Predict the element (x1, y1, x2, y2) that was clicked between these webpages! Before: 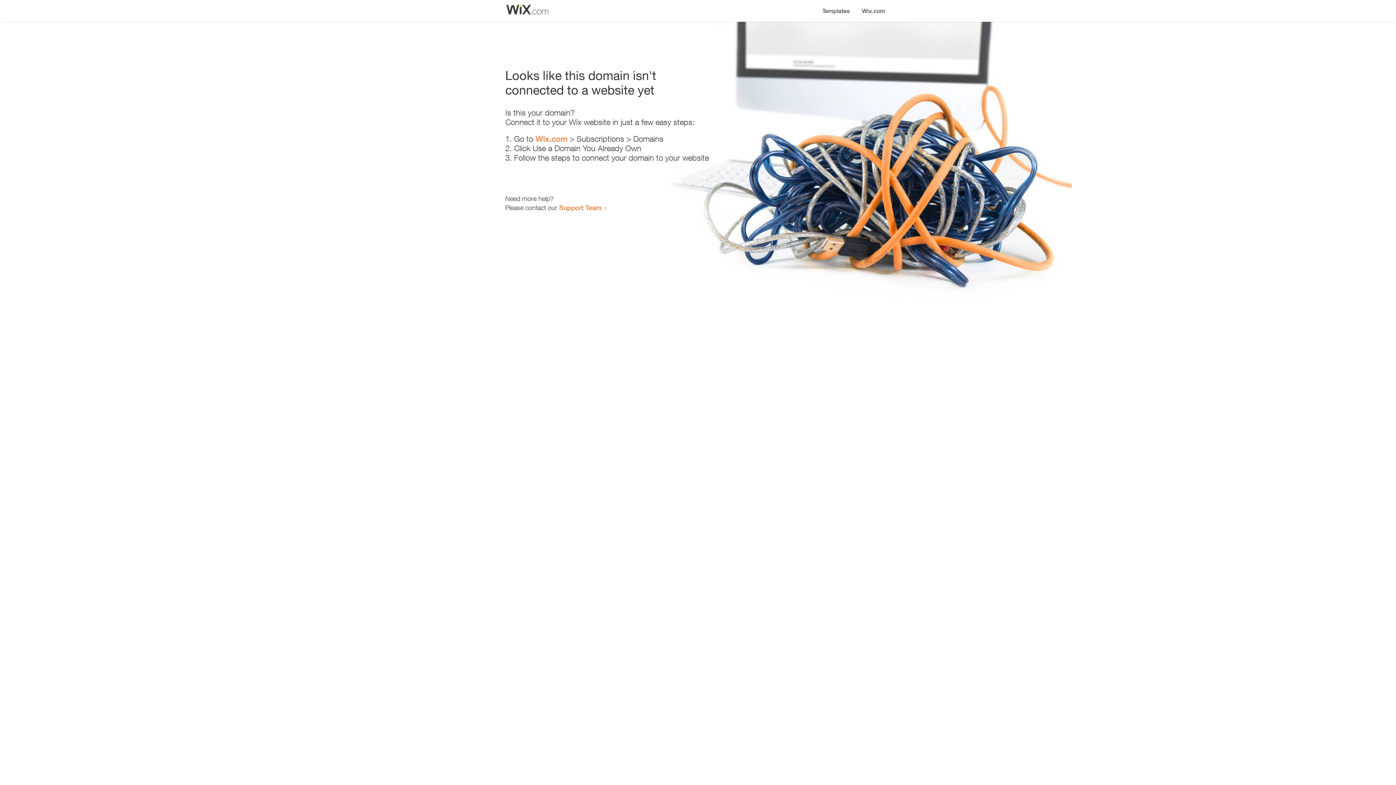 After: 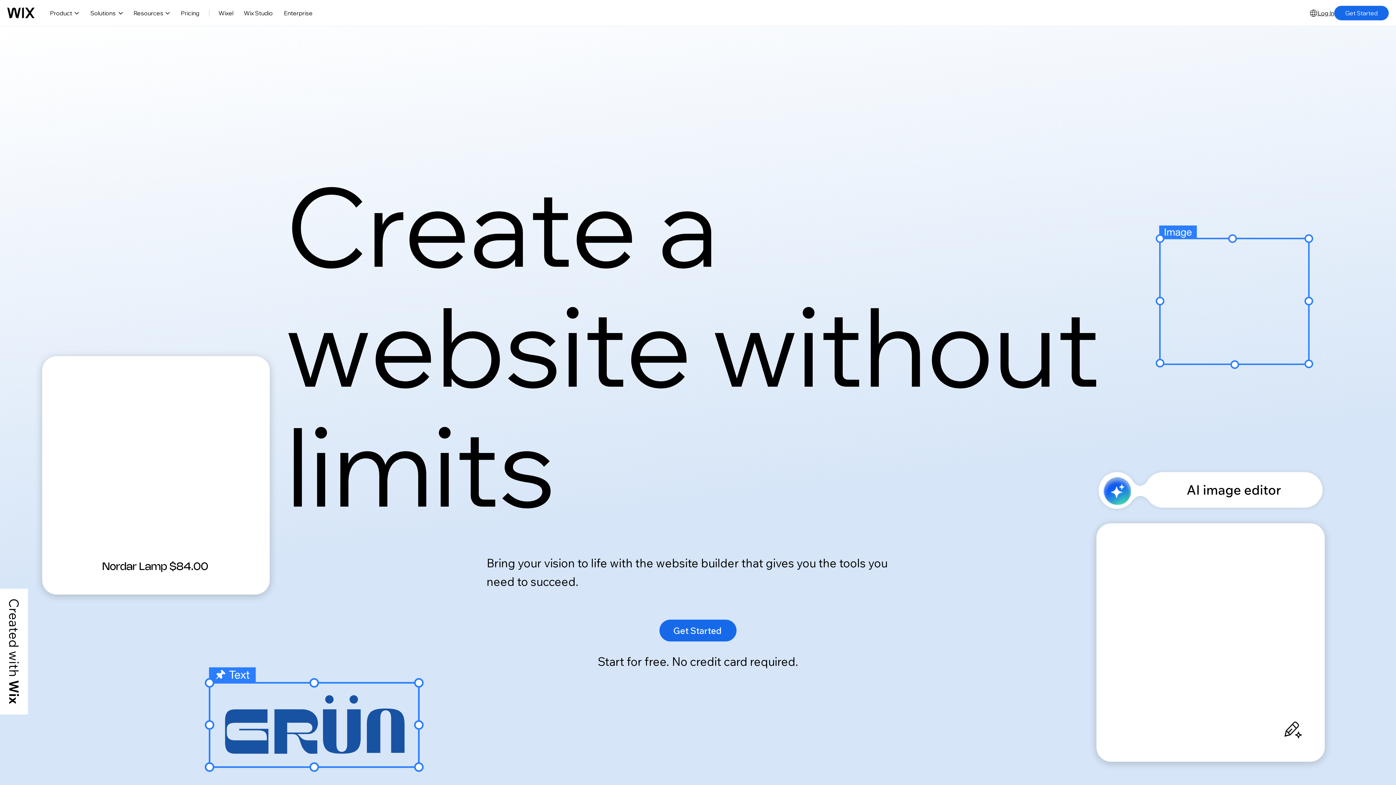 Action: bbox: (856, 0, 890, 14) label: Wix.com